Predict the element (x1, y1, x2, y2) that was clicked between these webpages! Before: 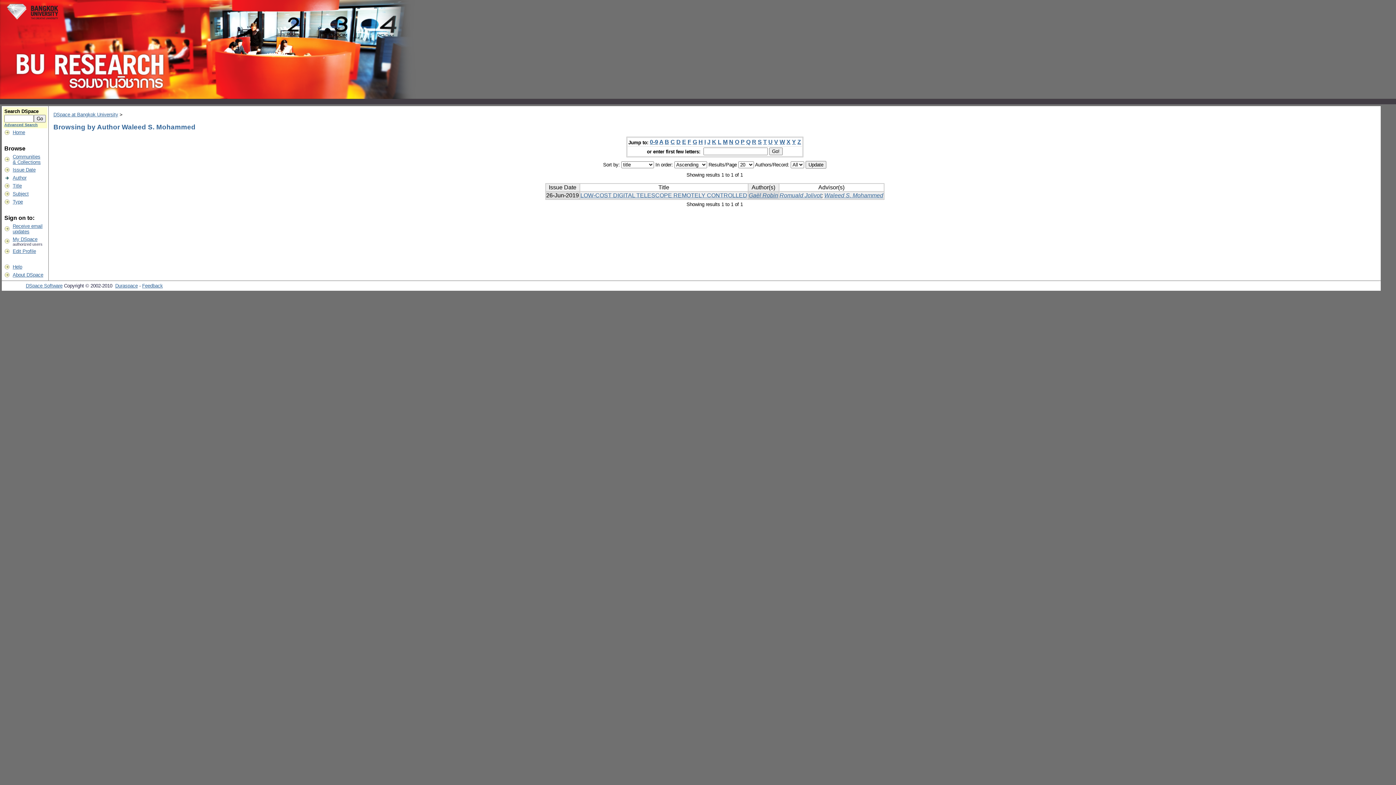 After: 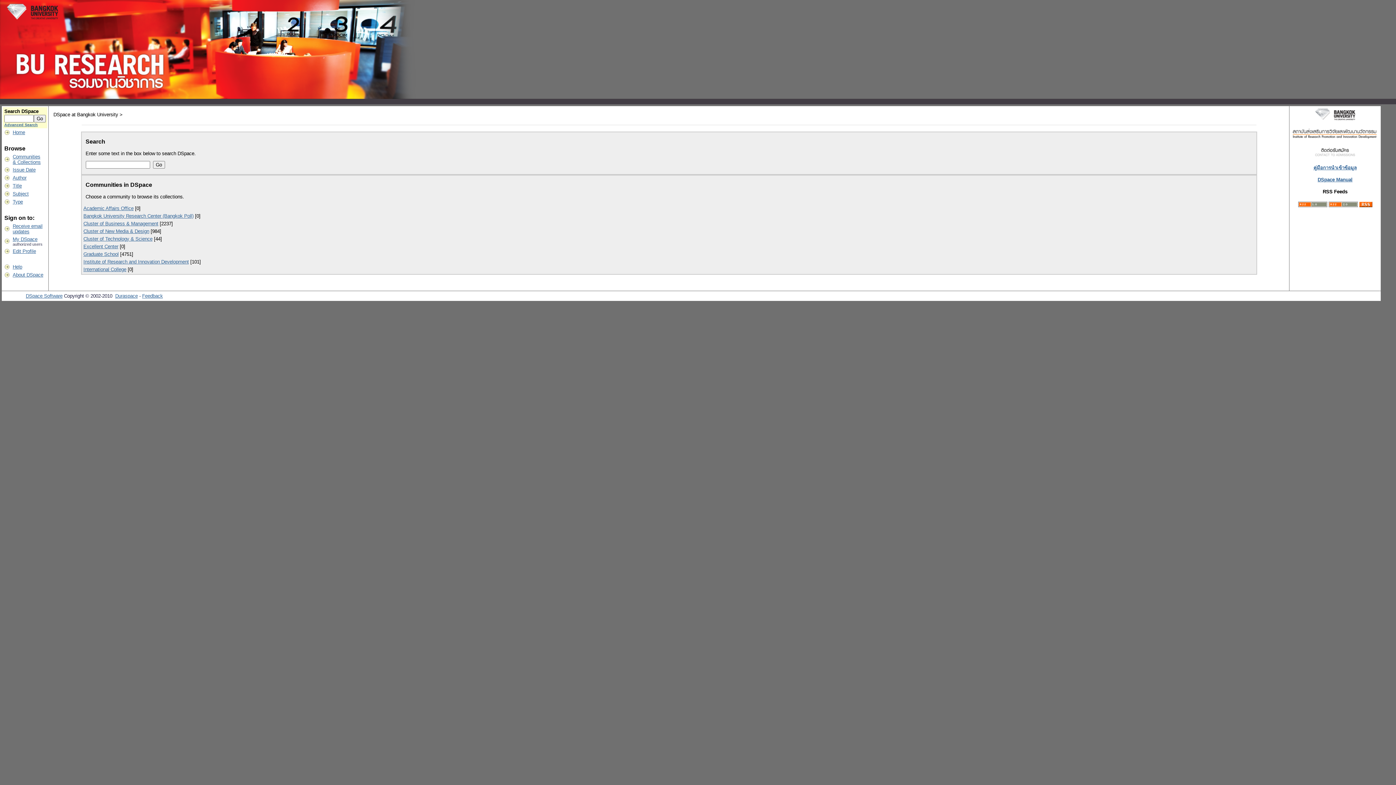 Action: bbox: (0, 94, 416, 100)